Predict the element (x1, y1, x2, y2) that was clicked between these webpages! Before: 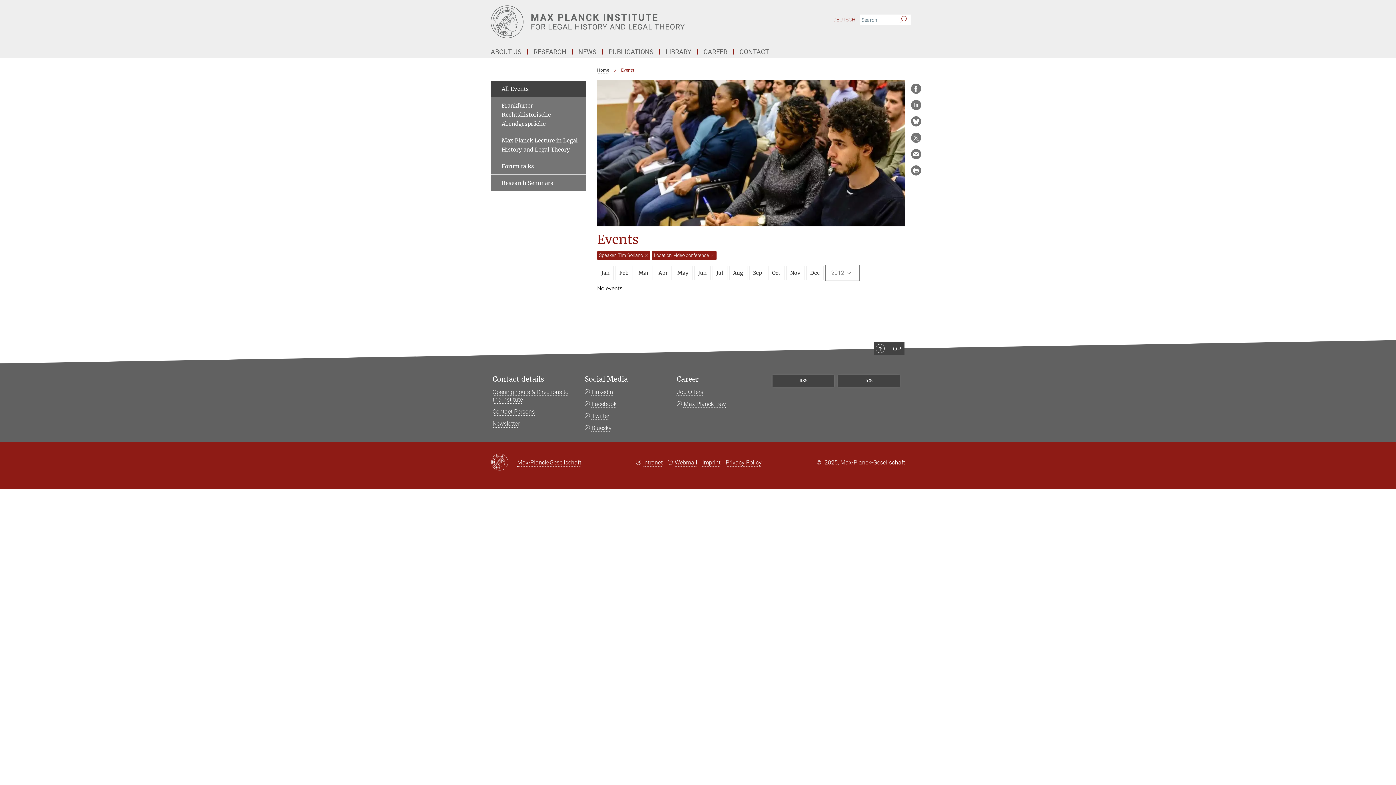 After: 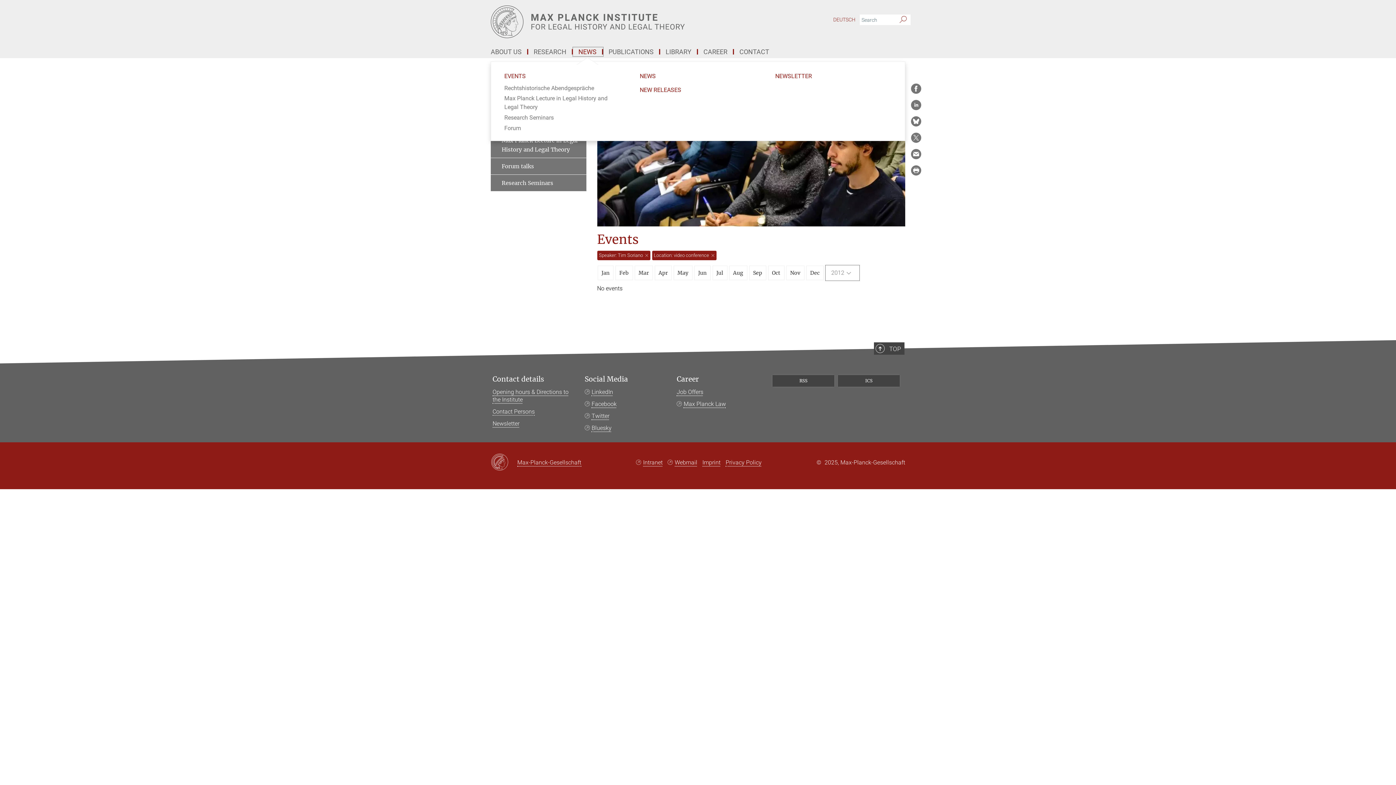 Action: label: NEWS bbox: (573, 49, 603, 54)